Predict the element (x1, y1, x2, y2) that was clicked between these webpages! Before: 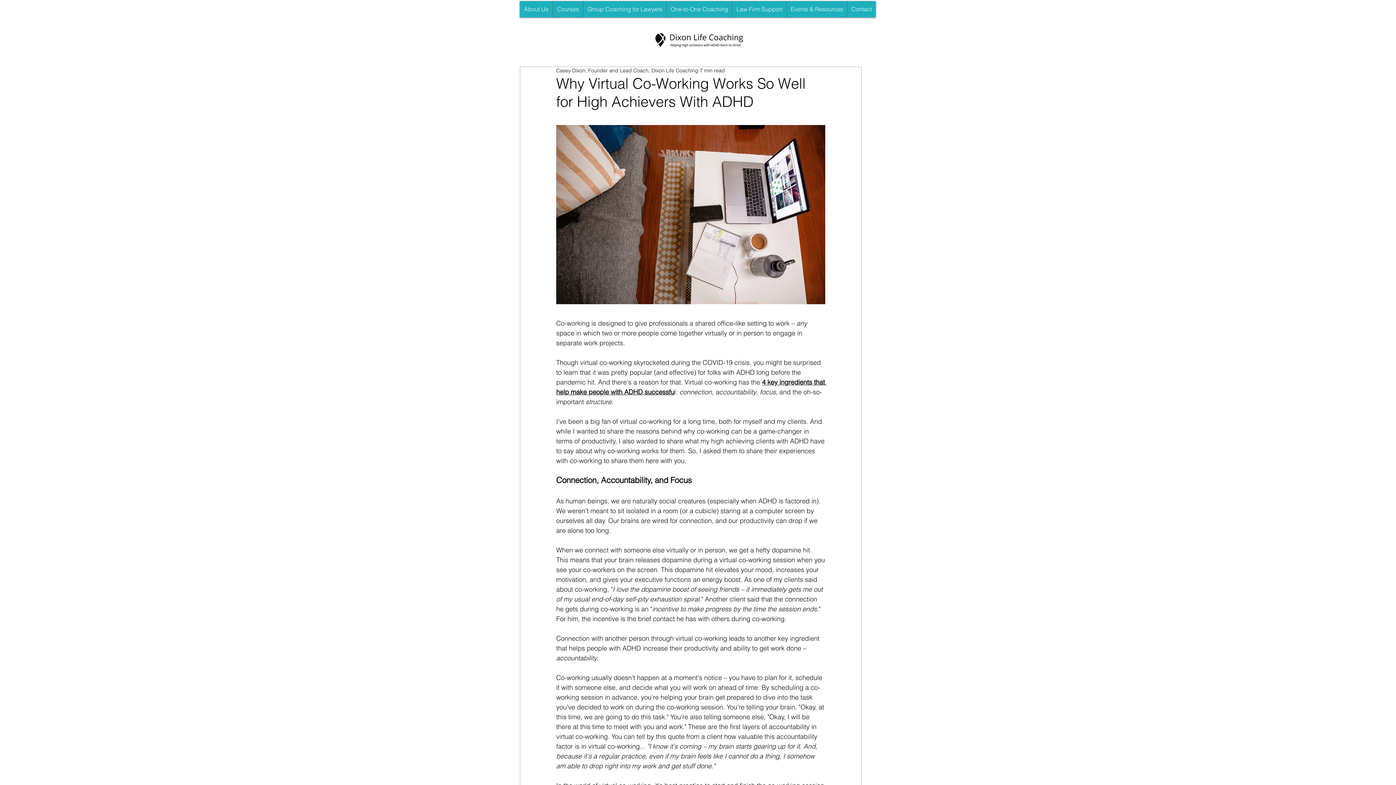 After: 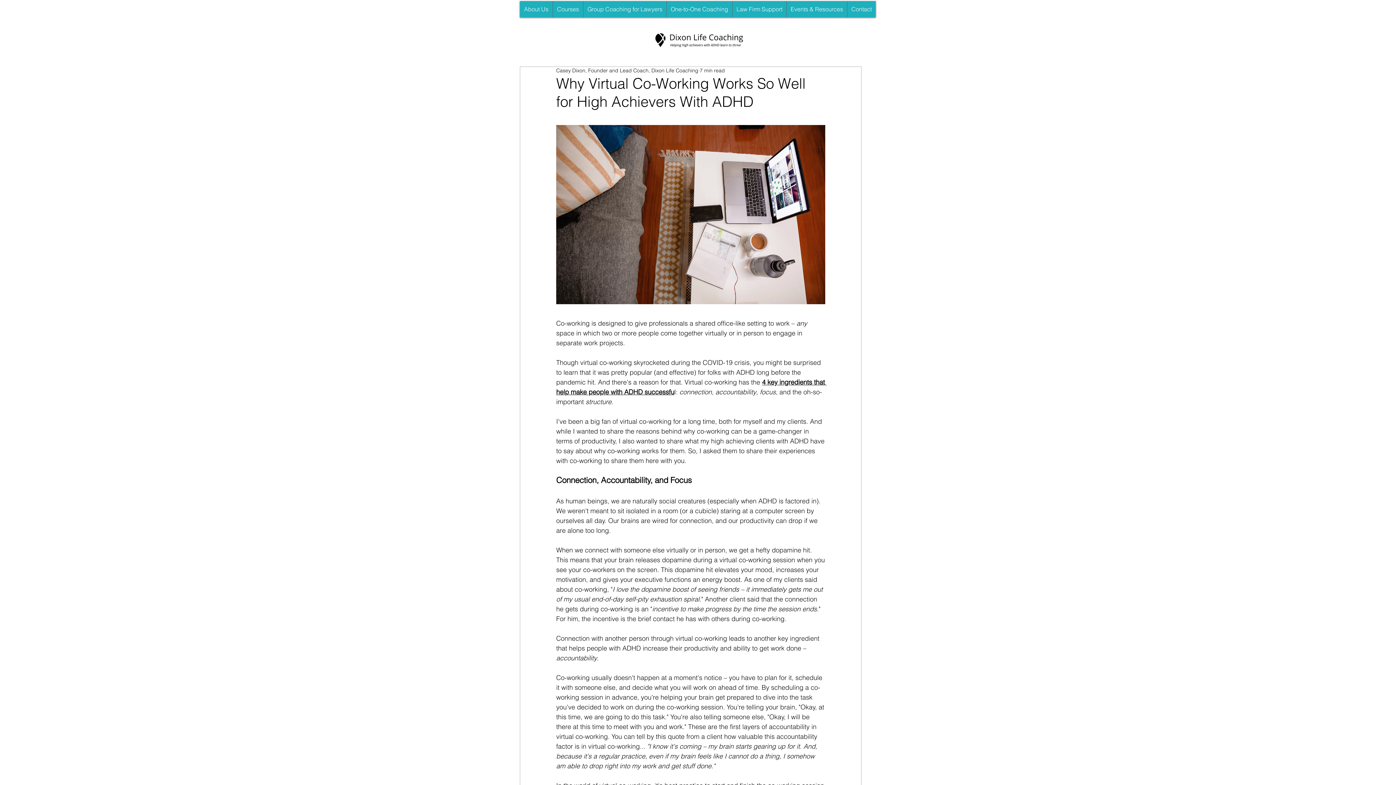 Action: bbox: (786, 1, 847, 17) label: Events & Resources